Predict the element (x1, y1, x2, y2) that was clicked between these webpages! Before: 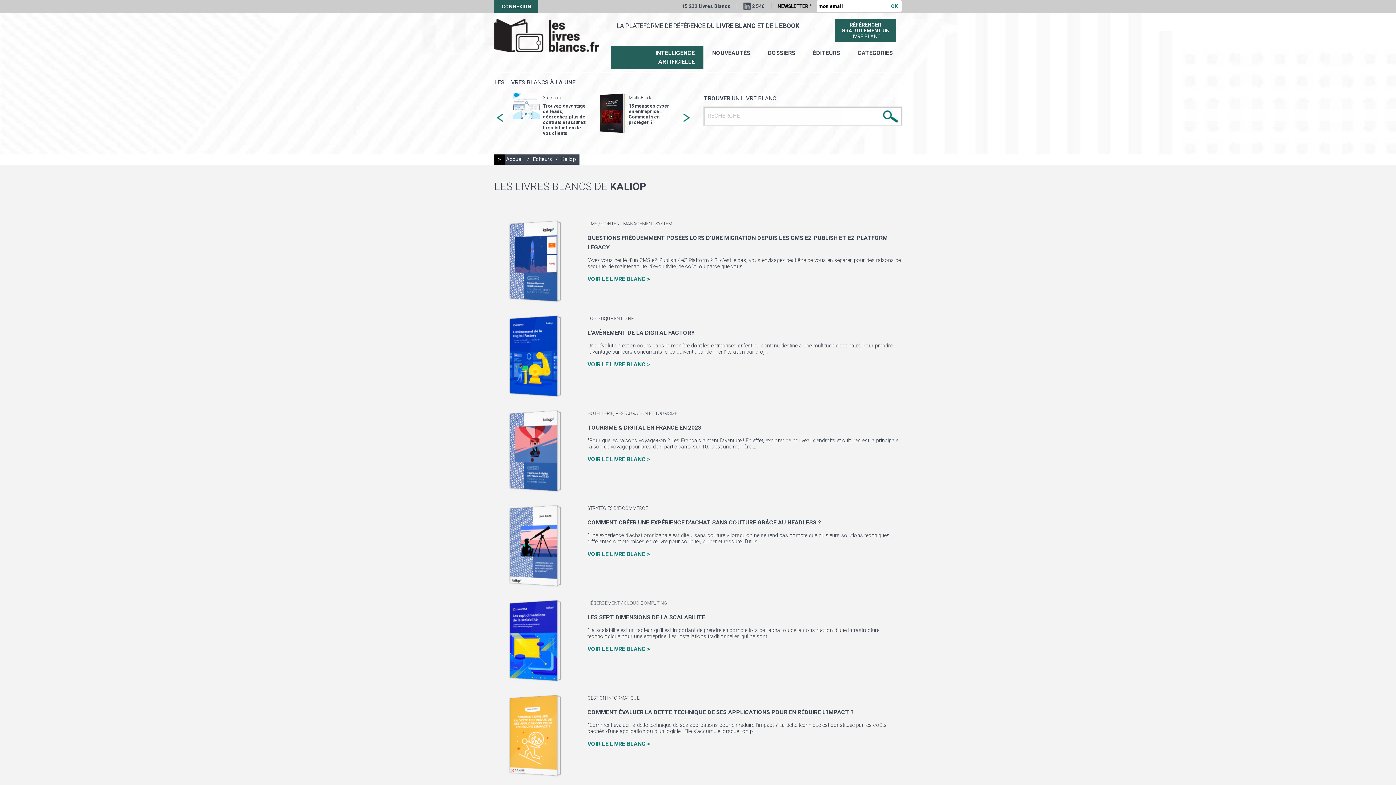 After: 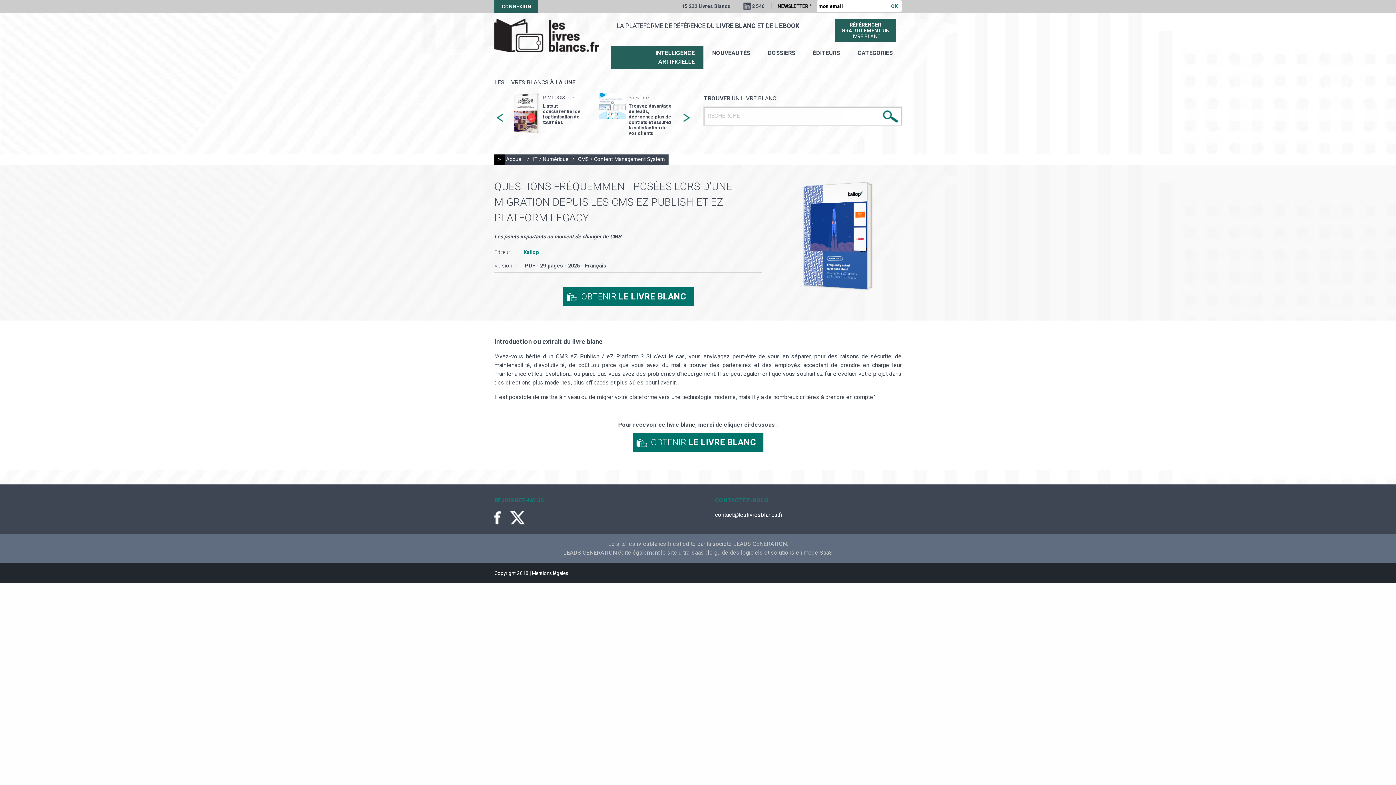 Action: label: VOIR LE LIVRE BLANC > bbox: (587, 275, 650, 282)